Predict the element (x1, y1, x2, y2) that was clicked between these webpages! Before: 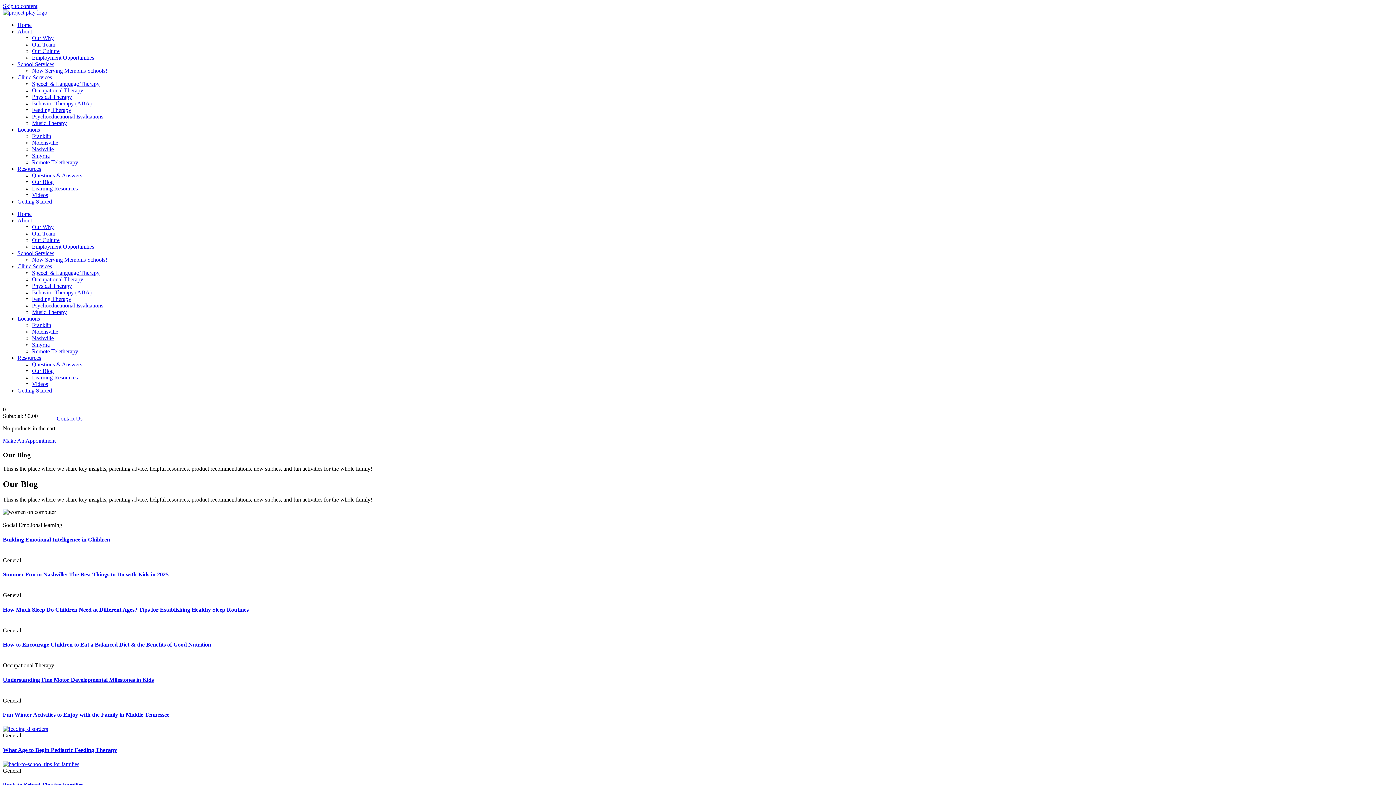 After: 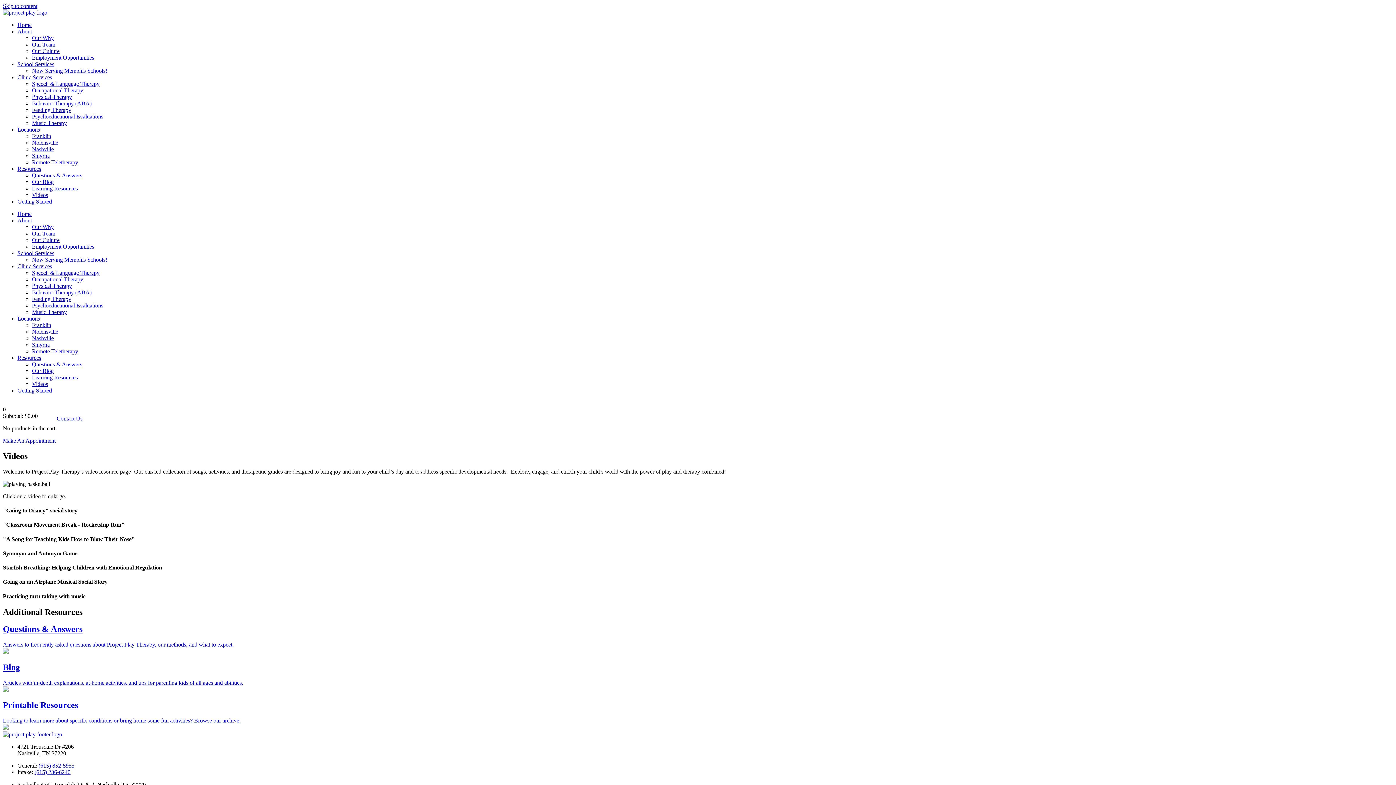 Action: bbox: (32, 192, 48, 198) label: Videos